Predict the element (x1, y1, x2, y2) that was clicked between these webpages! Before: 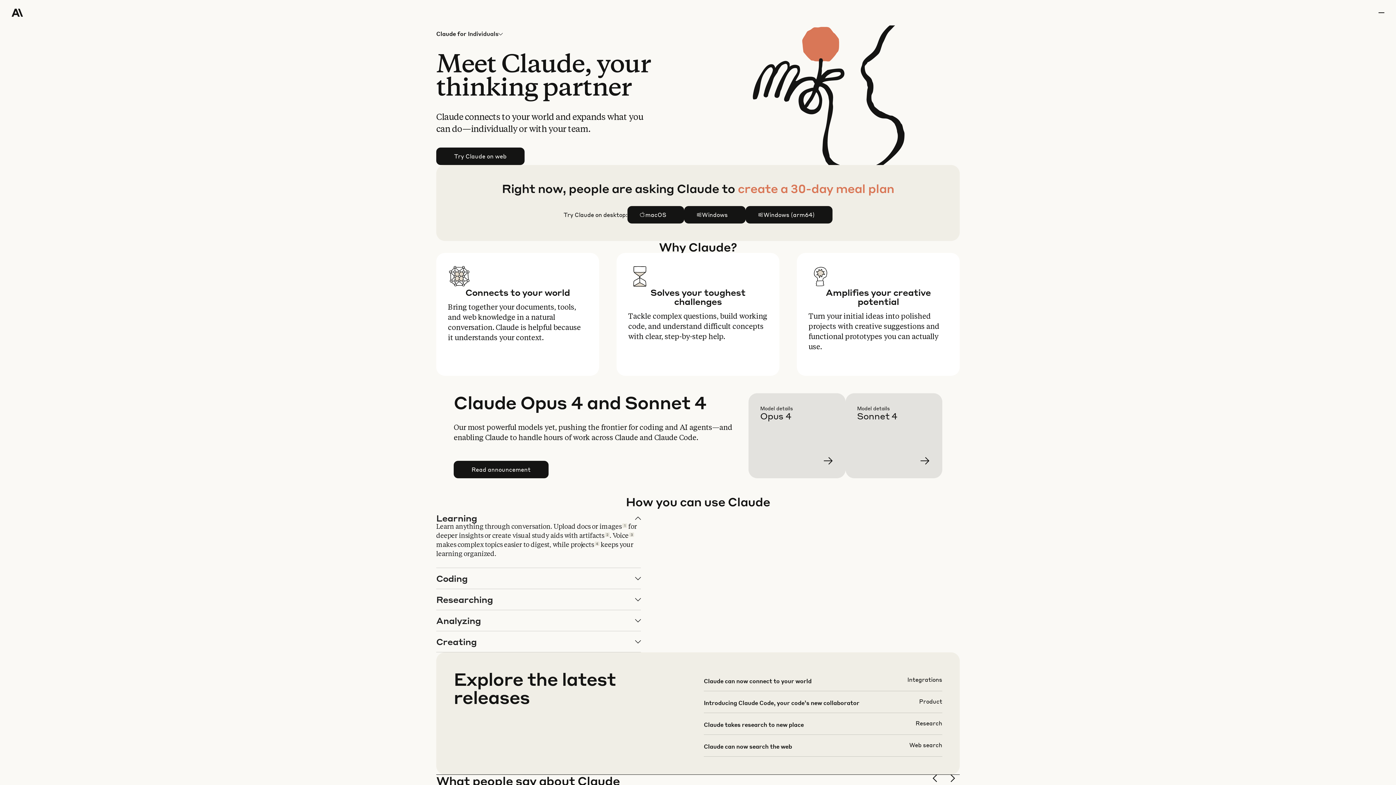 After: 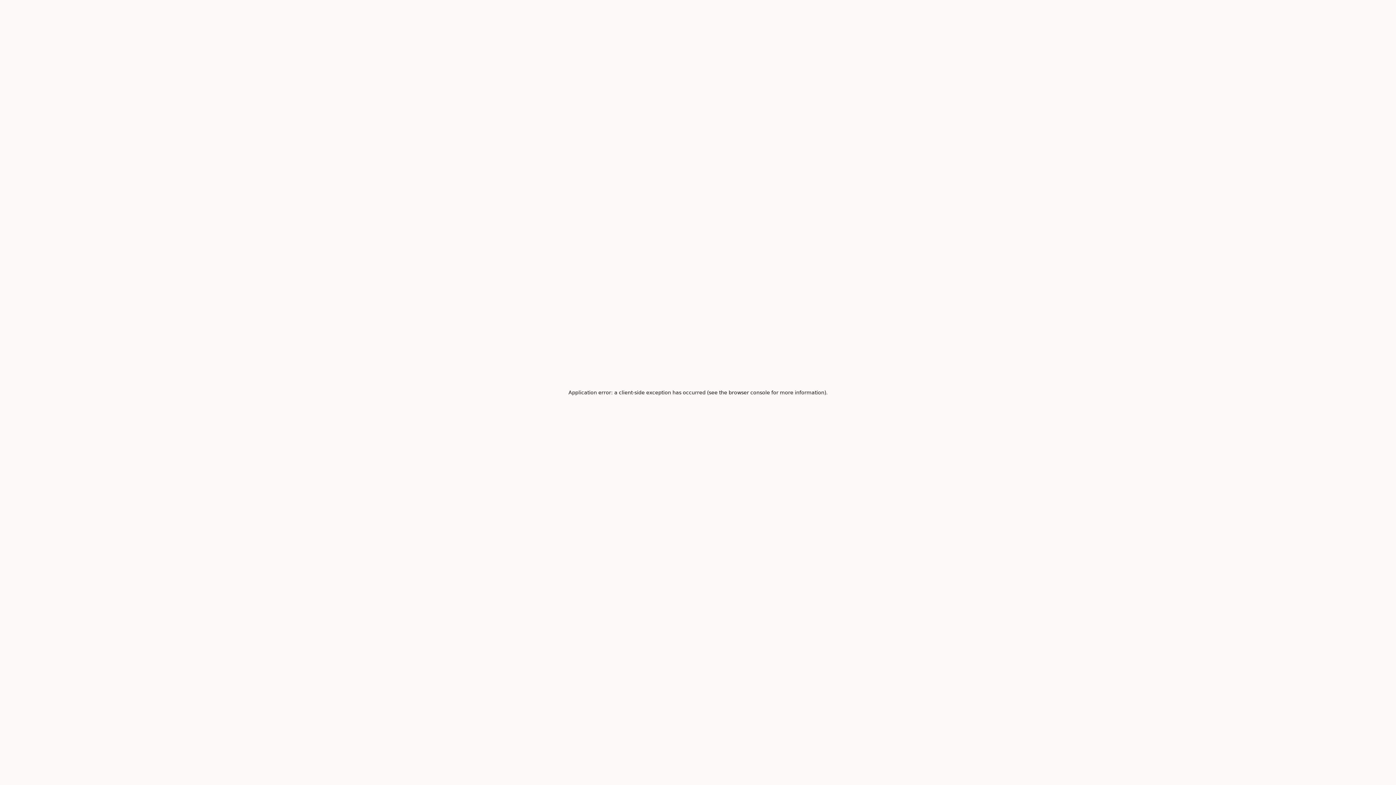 Action: bbox: (857, 405, 954, 490) label: Learn more